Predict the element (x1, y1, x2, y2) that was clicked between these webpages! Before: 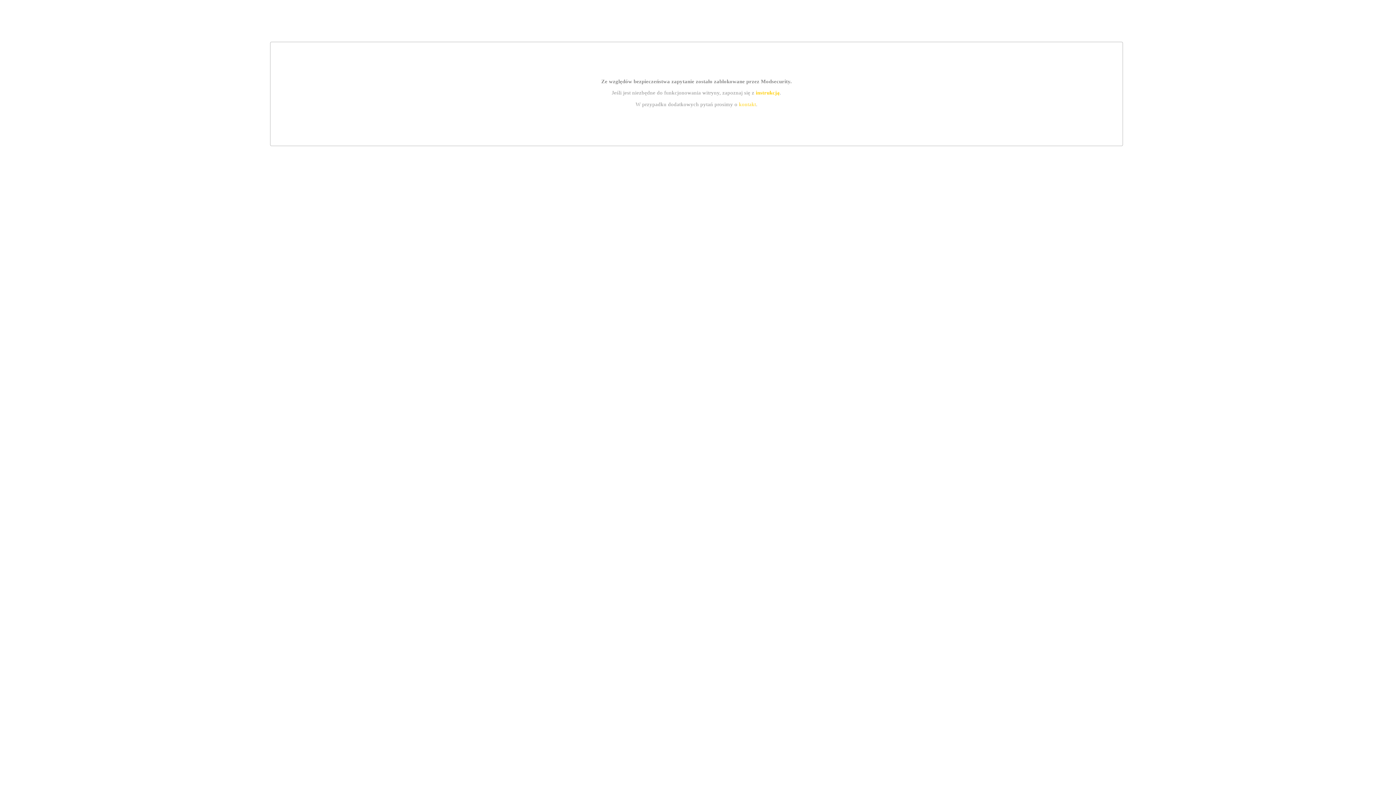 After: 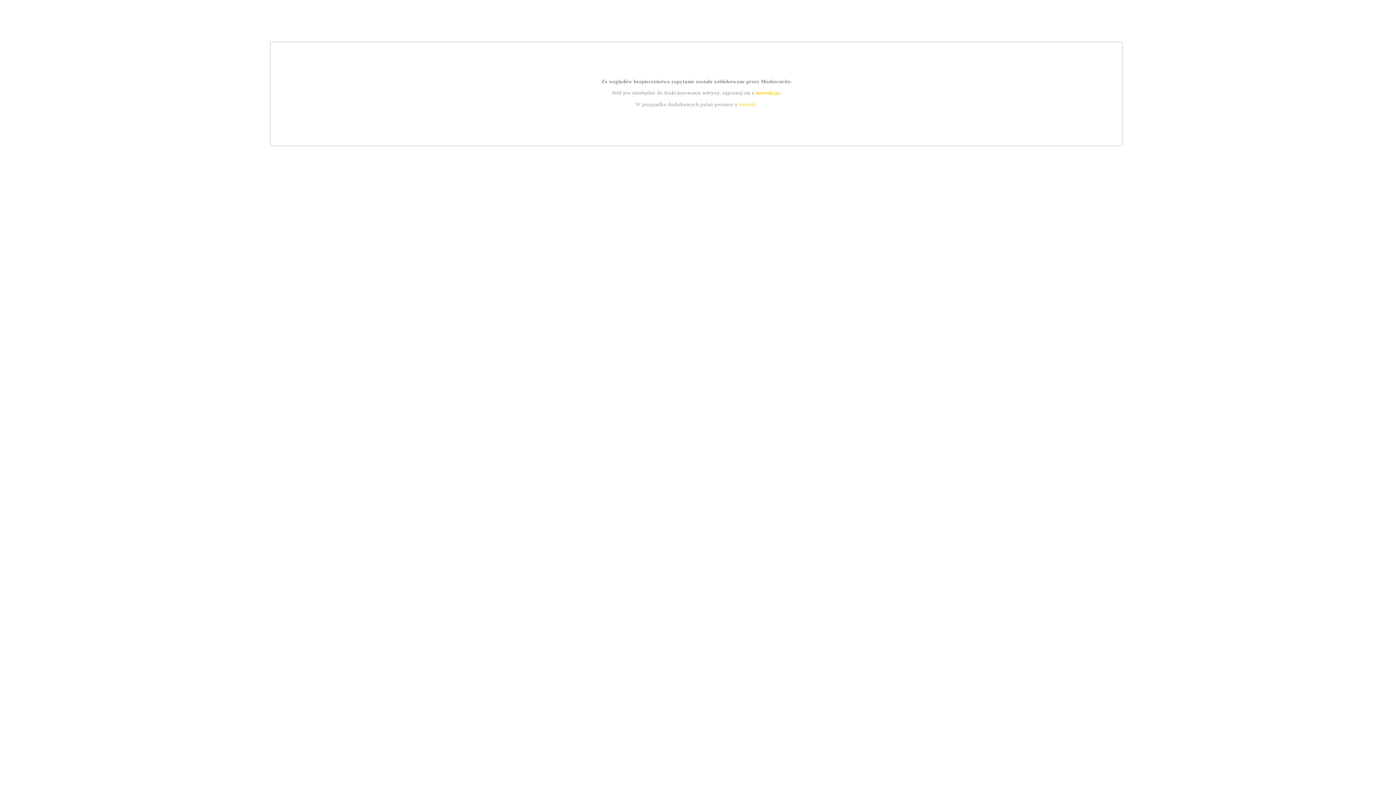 Action: bbox: (739, 101, 756, 107) label: kontakt